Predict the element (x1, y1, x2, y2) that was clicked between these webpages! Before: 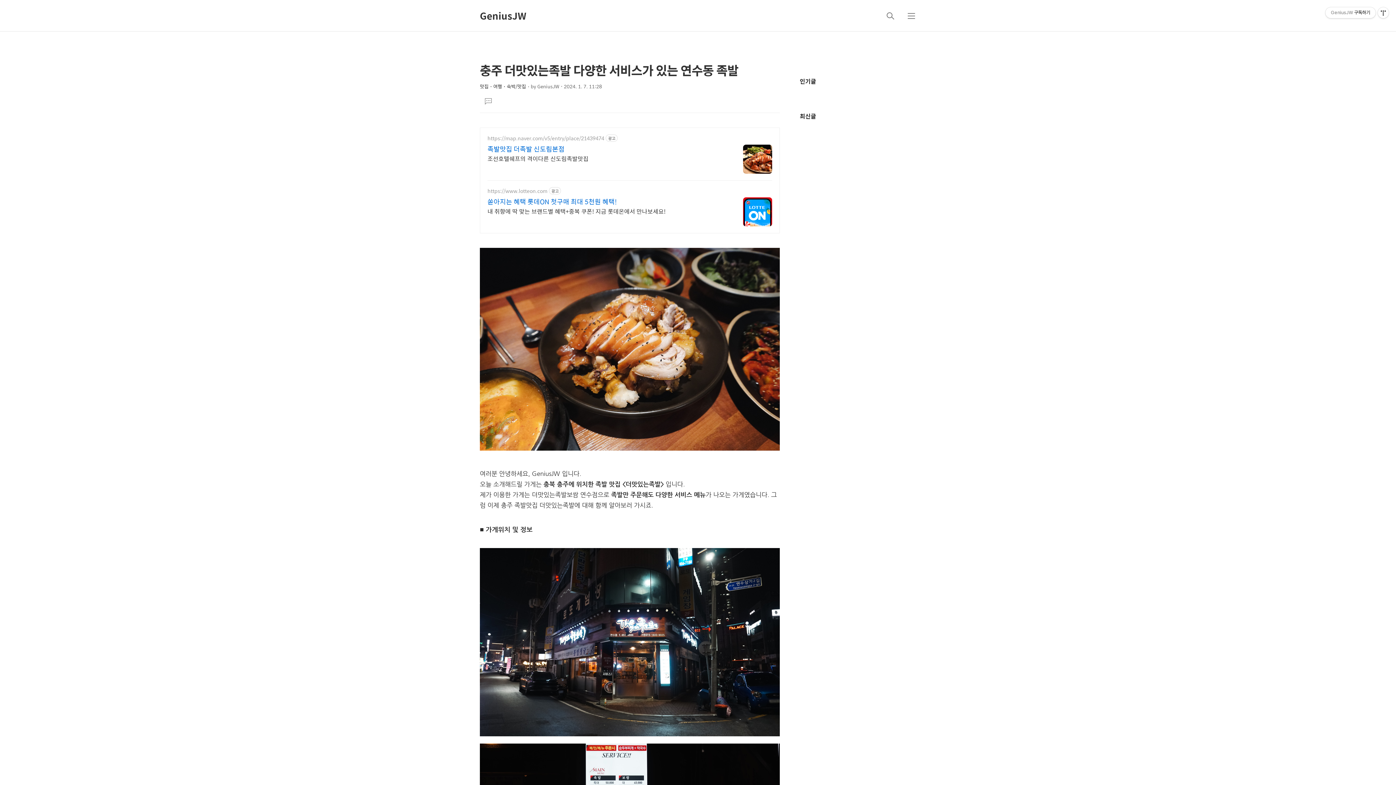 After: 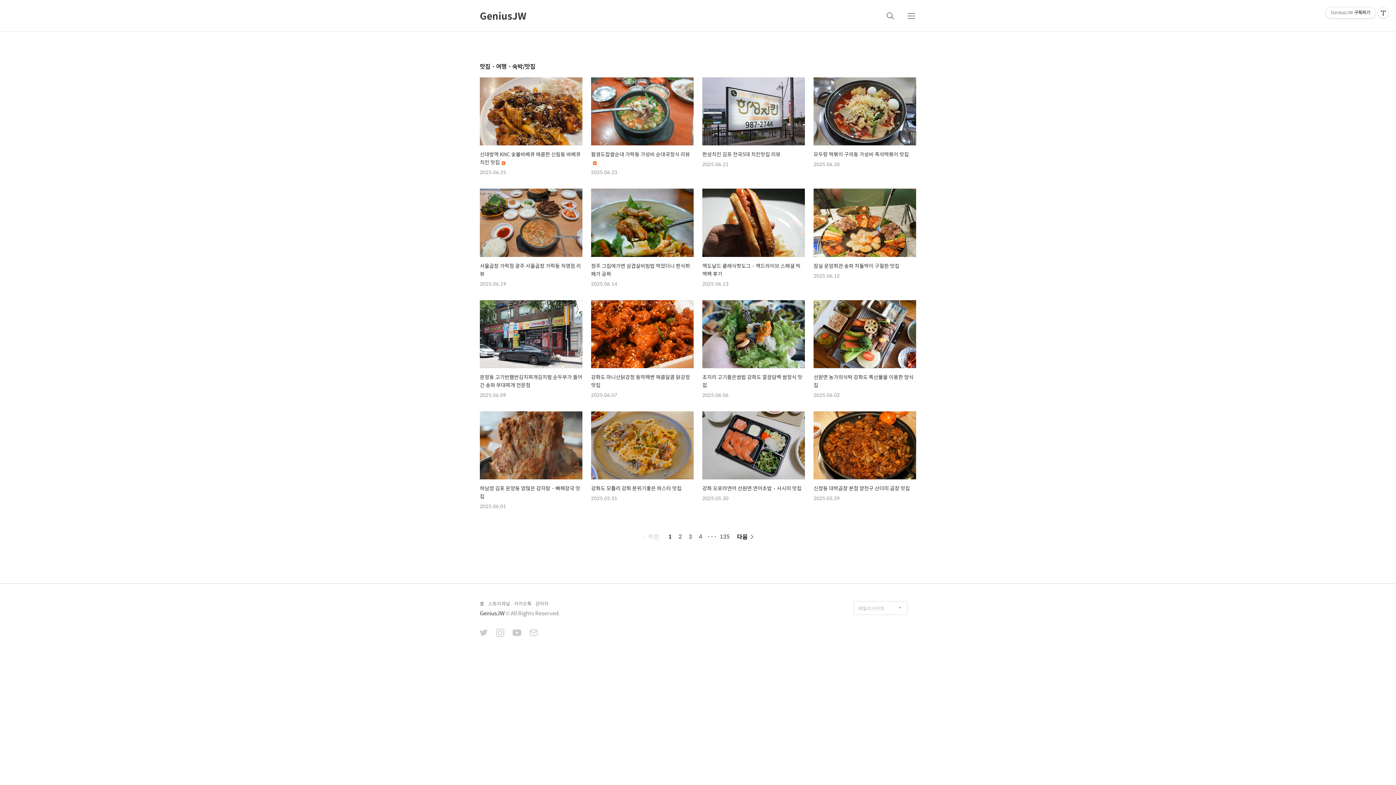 Action: label: 맛집・여행・숙박/맛집 bbox: (480, 82, 526, 90)